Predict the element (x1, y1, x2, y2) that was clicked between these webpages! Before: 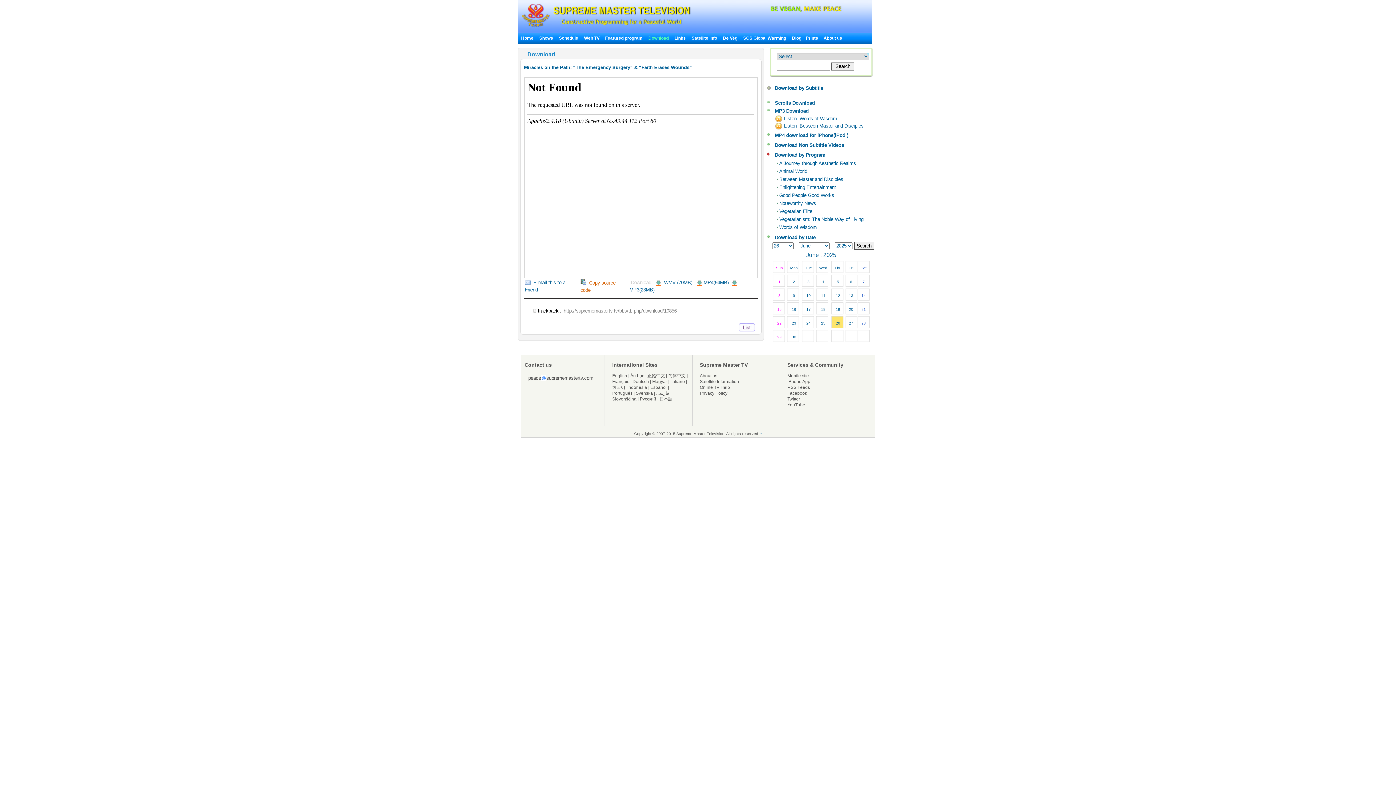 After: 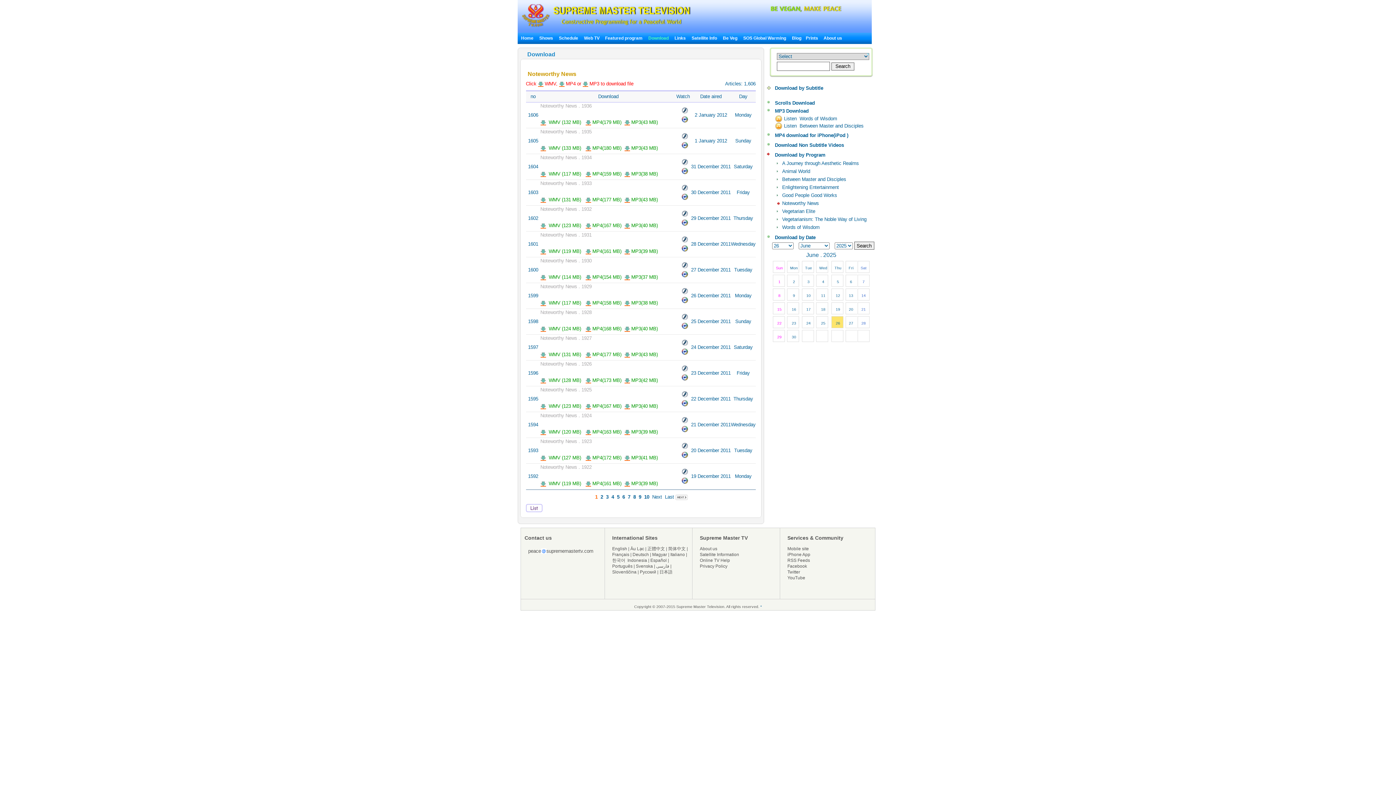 Action: bbox: (779, 200, 816, 206) label: Noteworthy News